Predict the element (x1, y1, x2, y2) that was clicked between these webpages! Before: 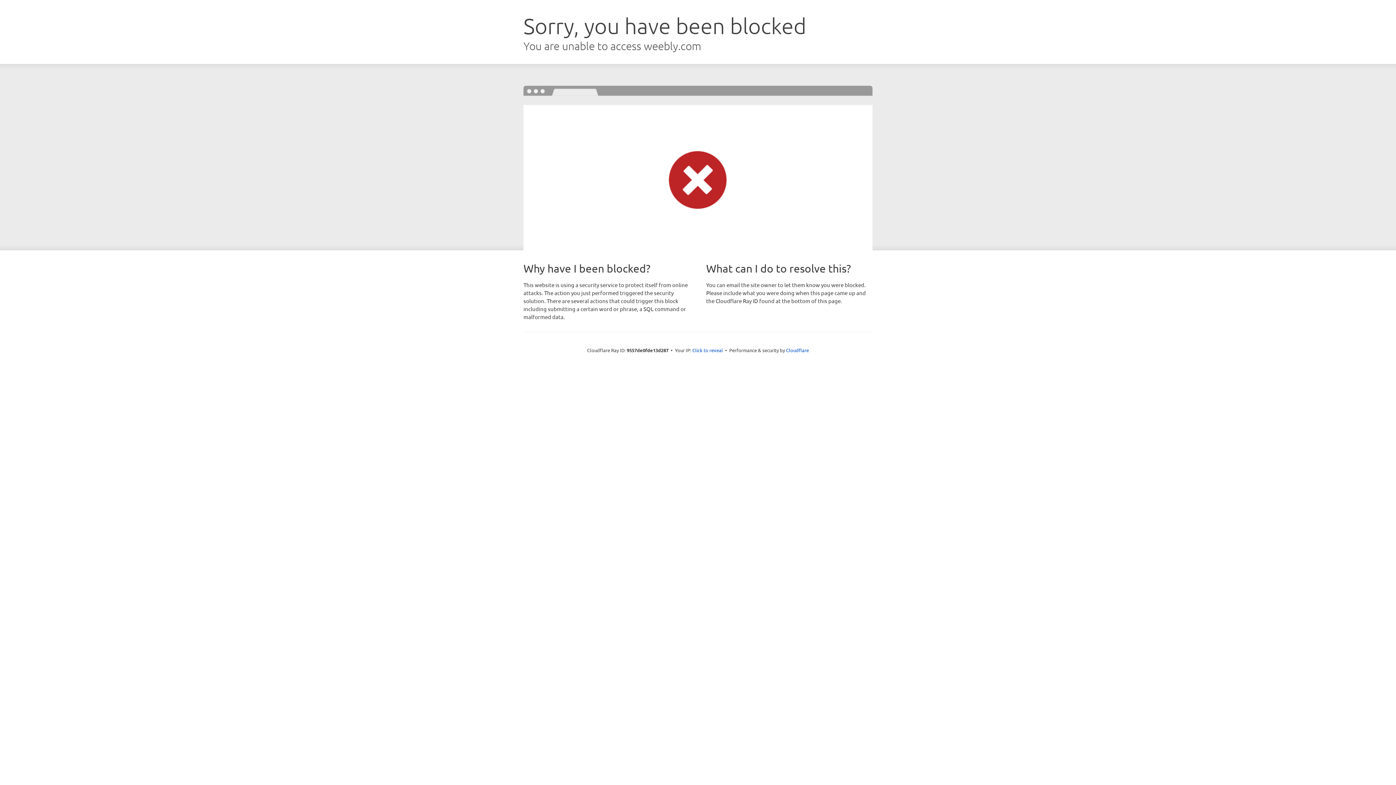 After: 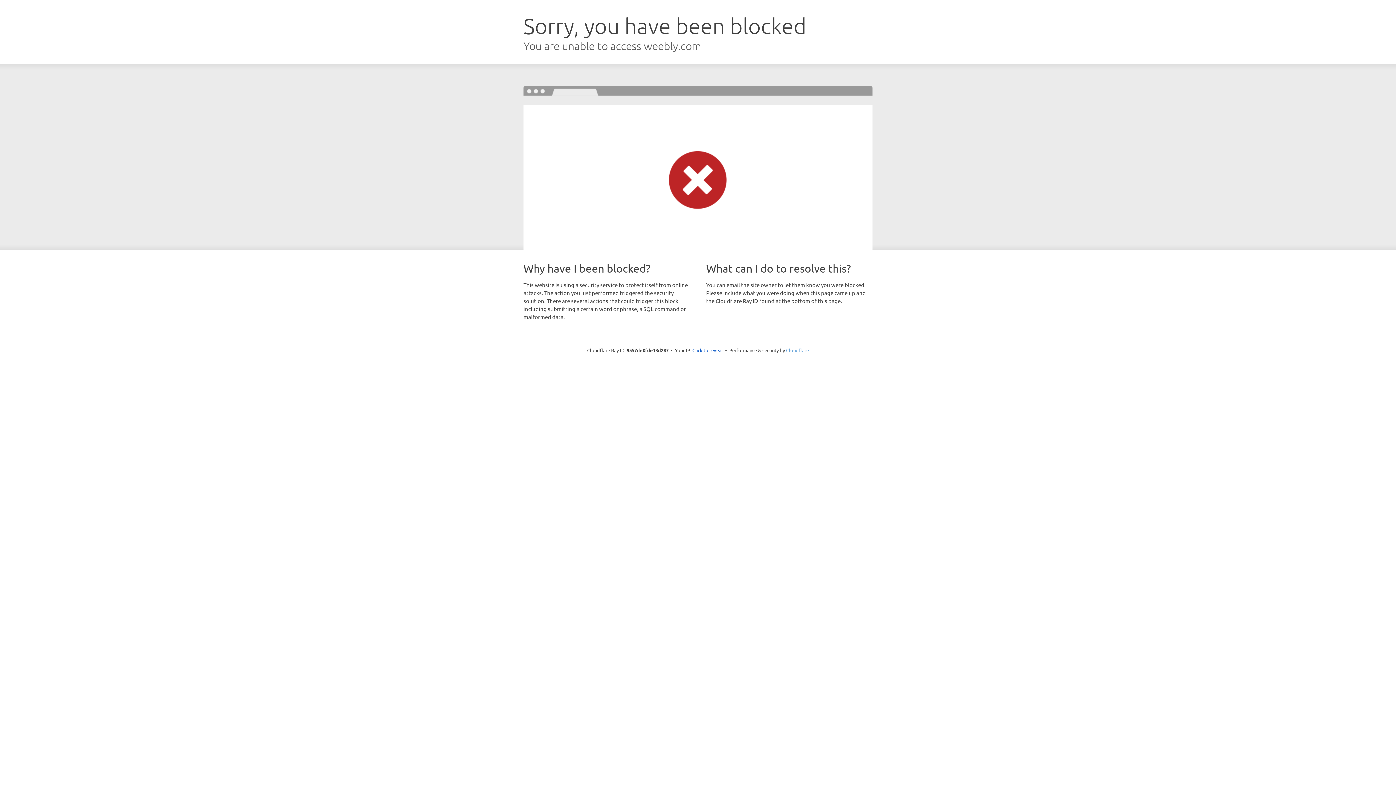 Action: label: Cloudflare bbox: (786, 347, 809, 353)